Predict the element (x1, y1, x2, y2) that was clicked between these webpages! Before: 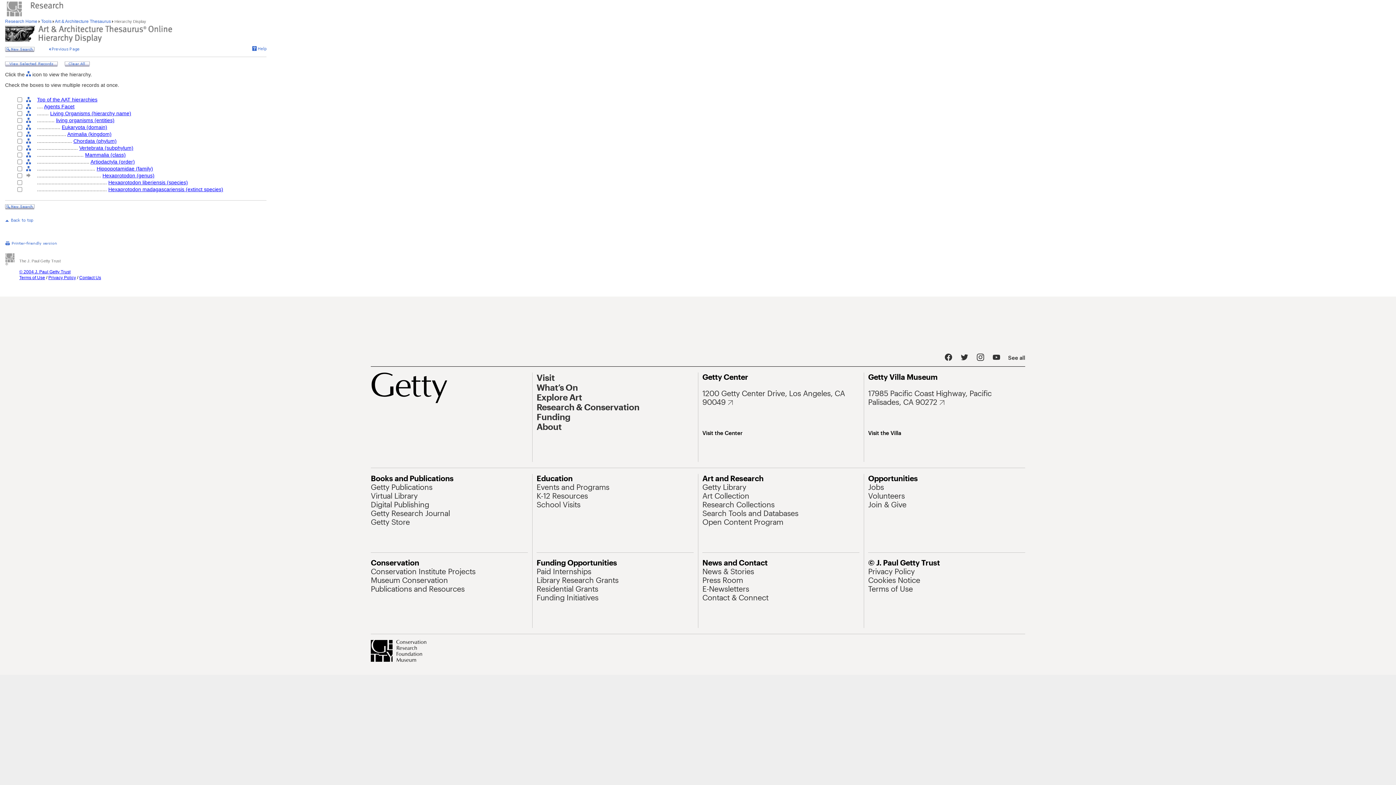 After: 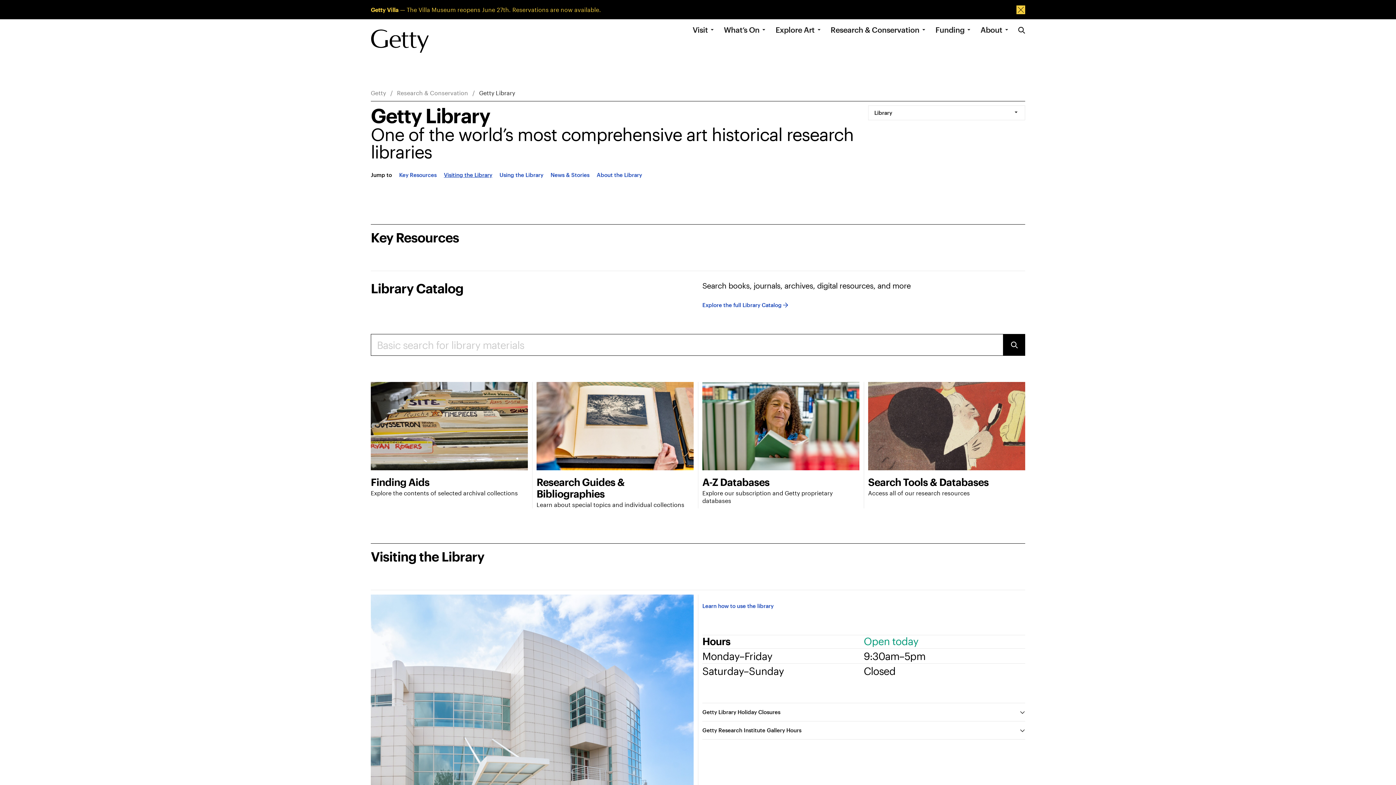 Action: bbox: (702, 482, 746, 491) label: Getty Library